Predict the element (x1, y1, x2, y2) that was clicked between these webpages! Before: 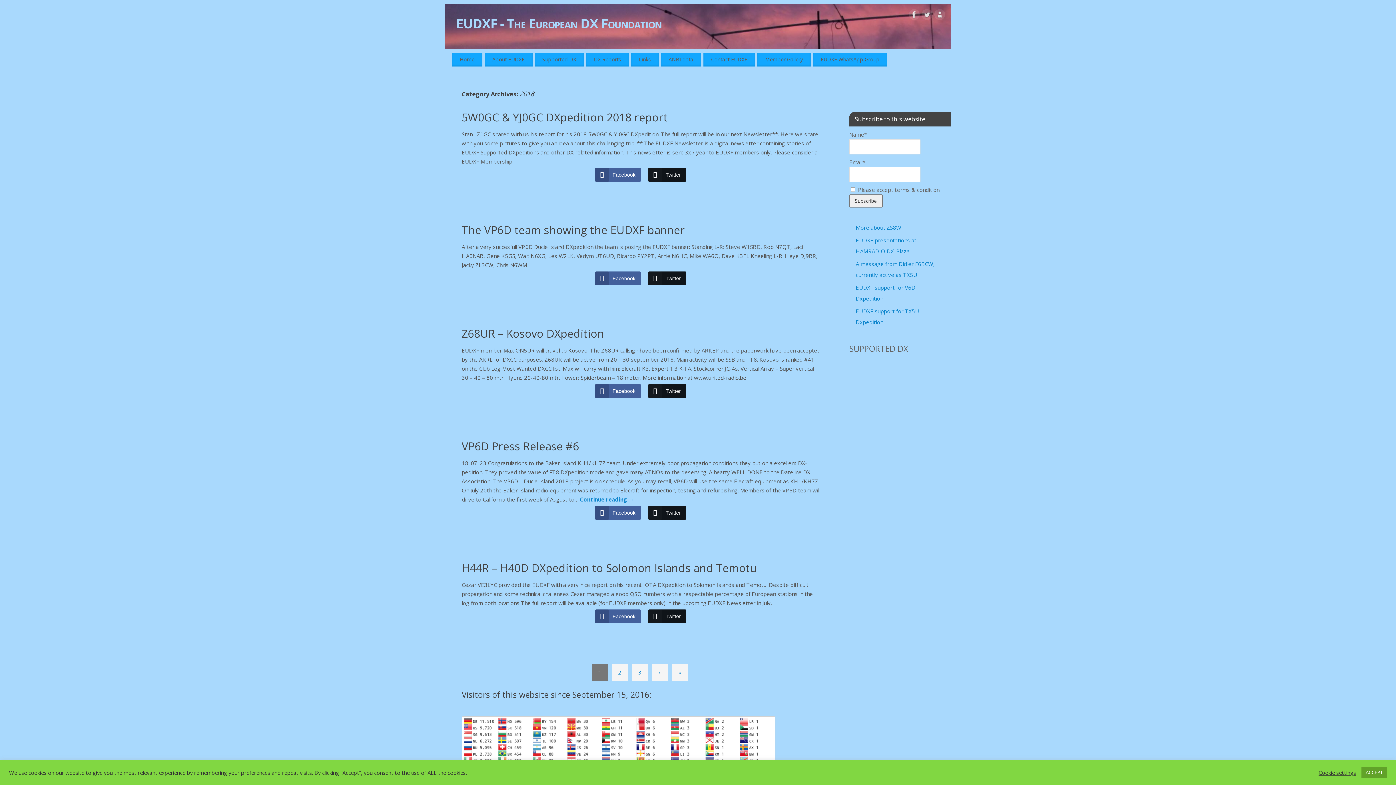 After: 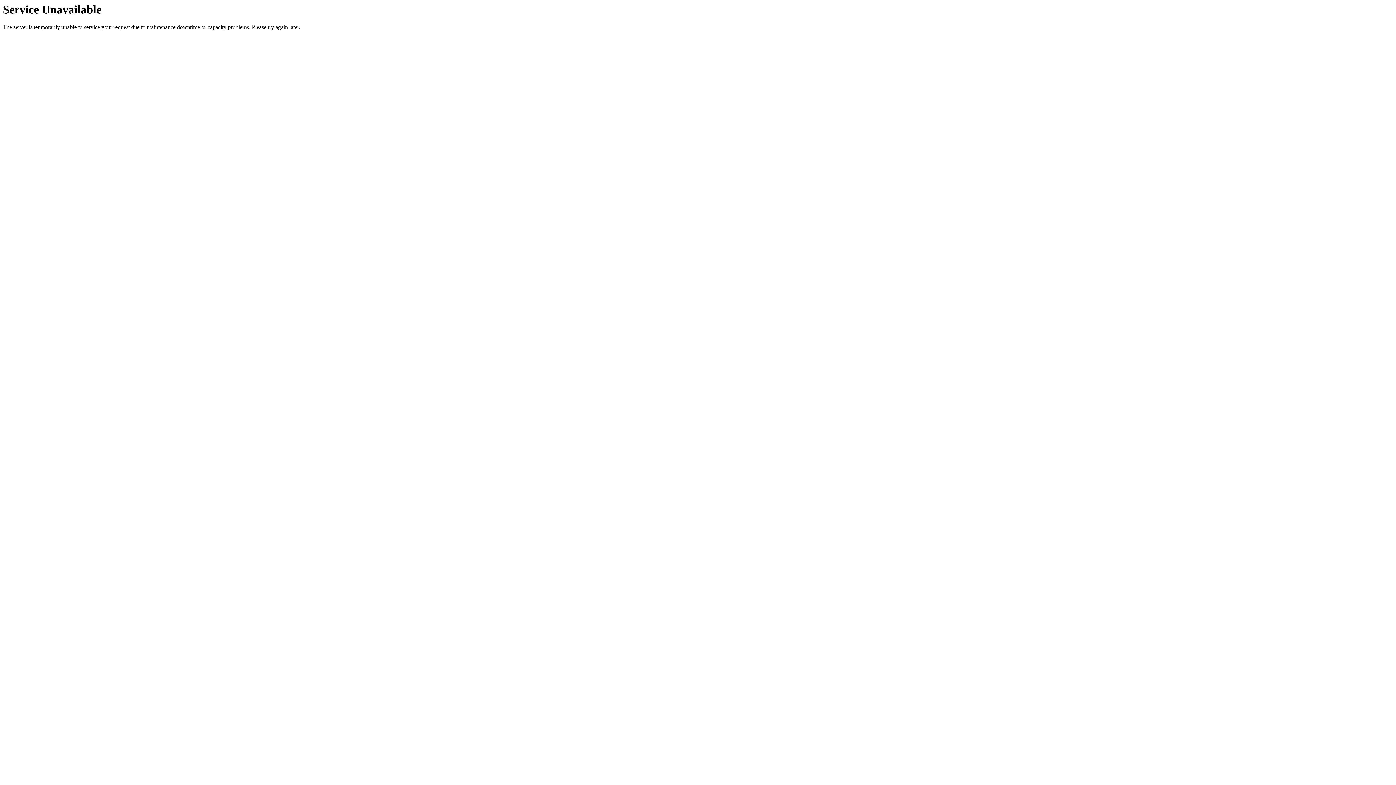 Action: label: EUDXF - The European DX Foundation bbox: (456, 14, 950, 32)